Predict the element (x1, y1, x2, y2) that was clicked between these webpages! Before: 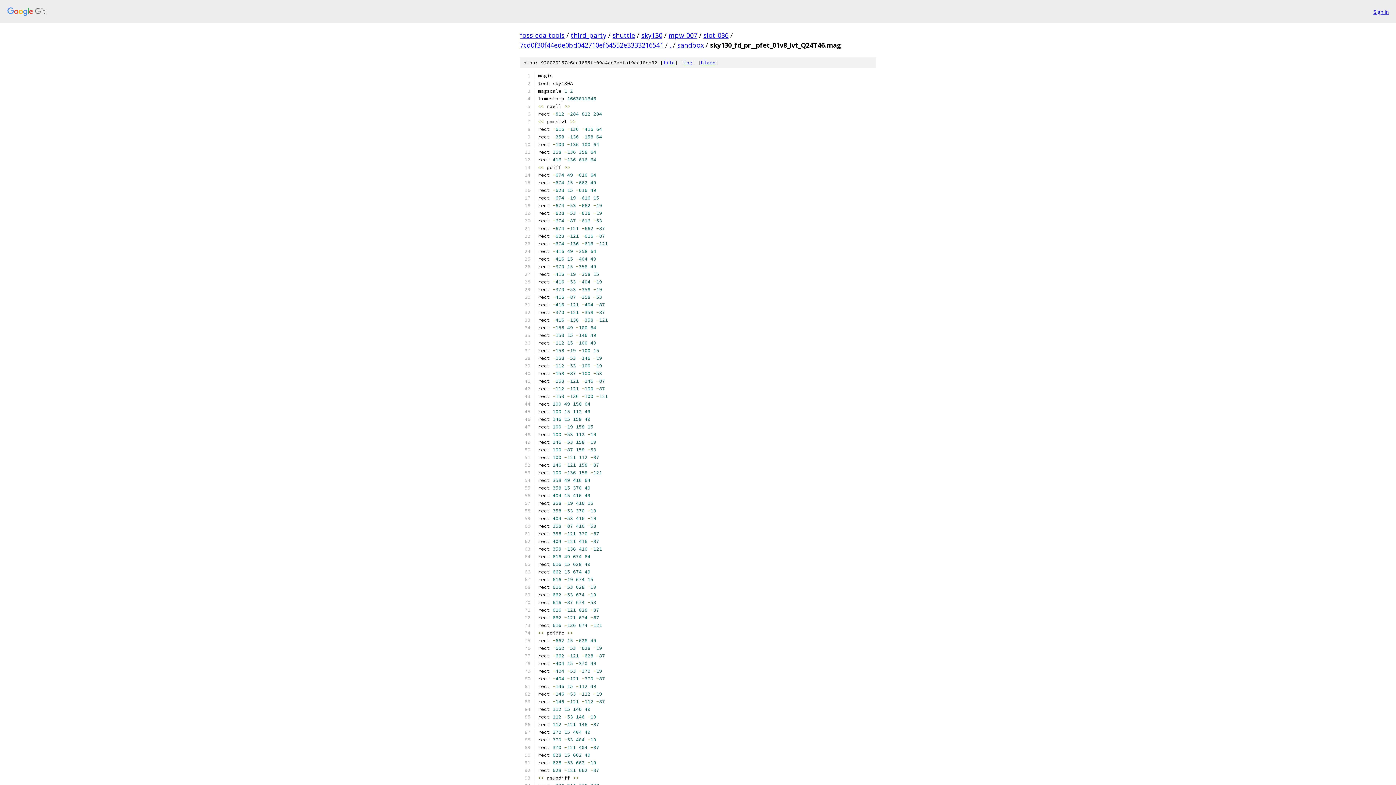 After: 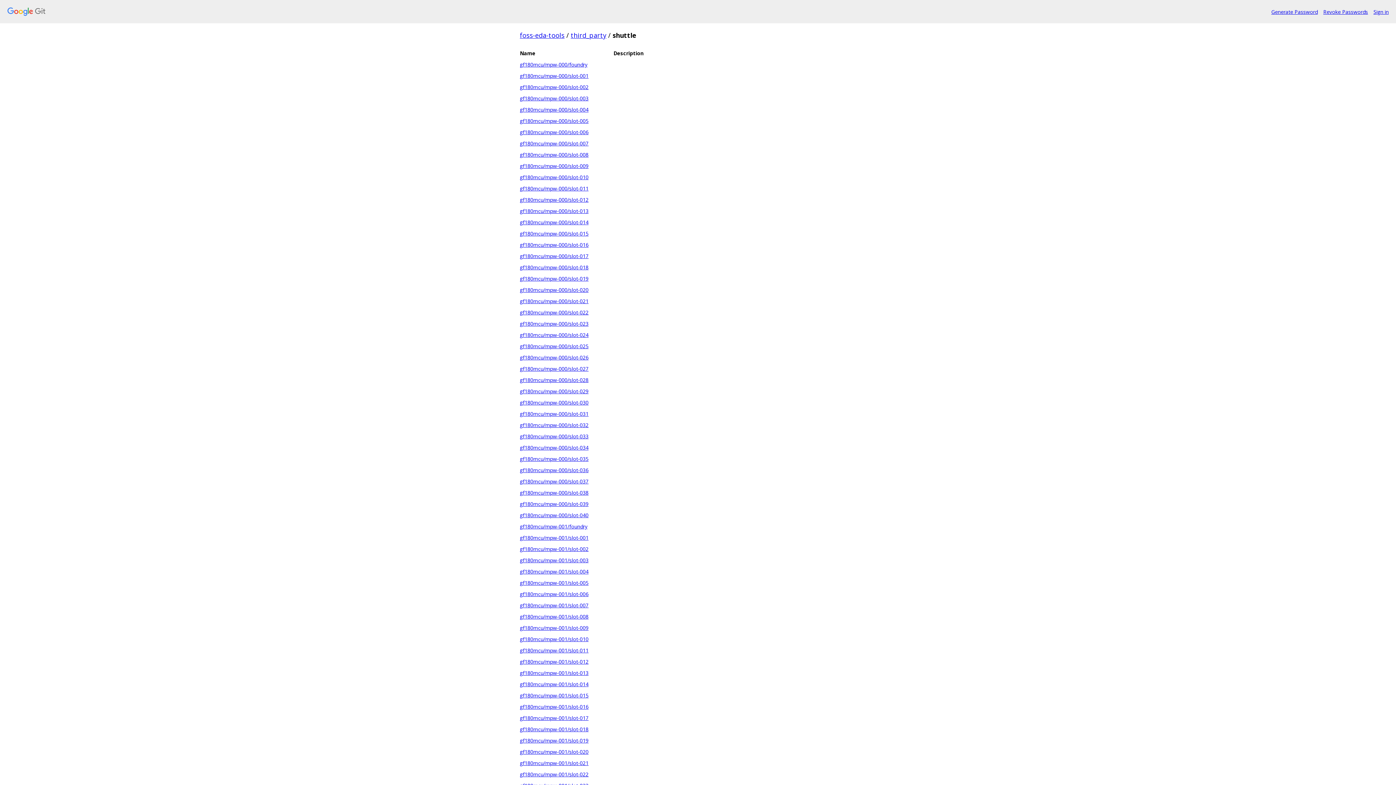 Action: bbox: (612, 30, 635, 39) label: shuttle